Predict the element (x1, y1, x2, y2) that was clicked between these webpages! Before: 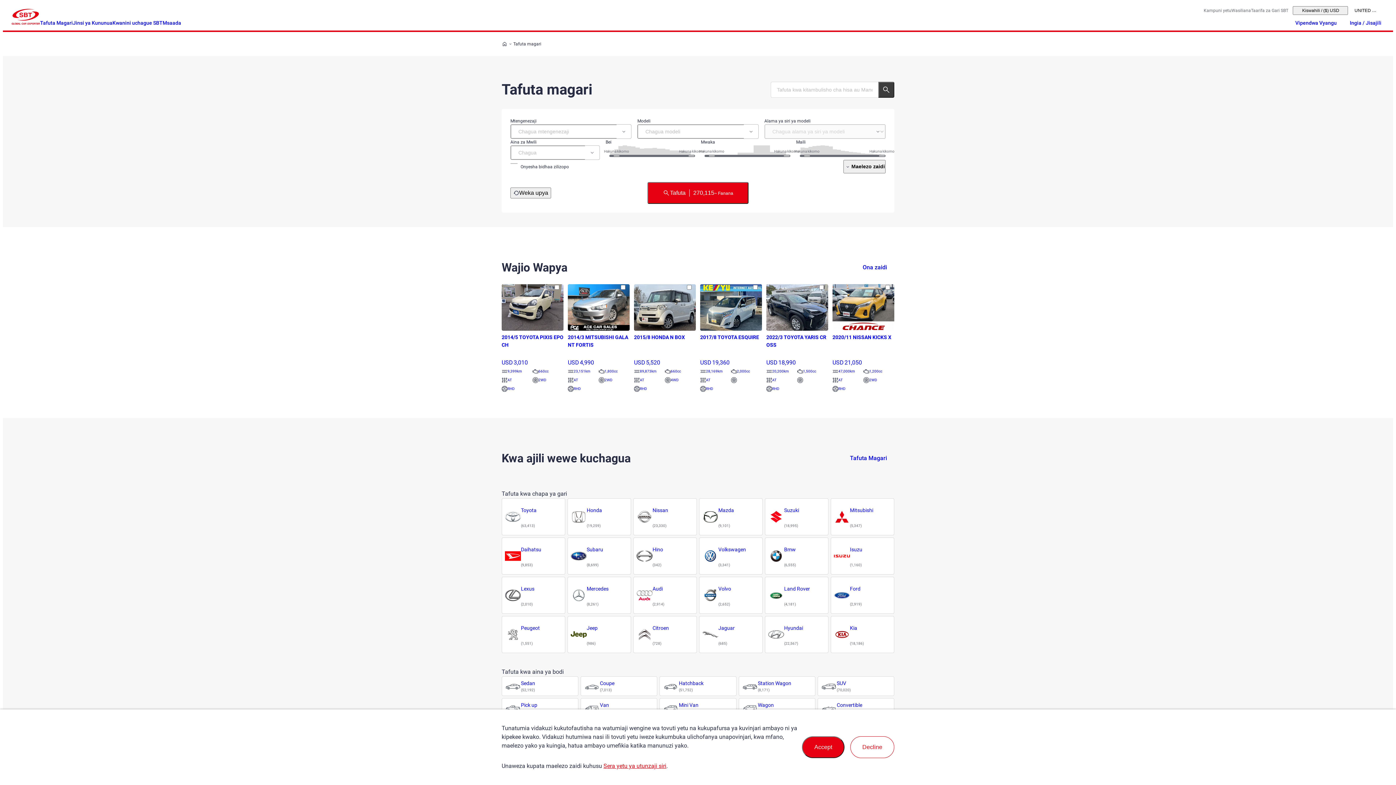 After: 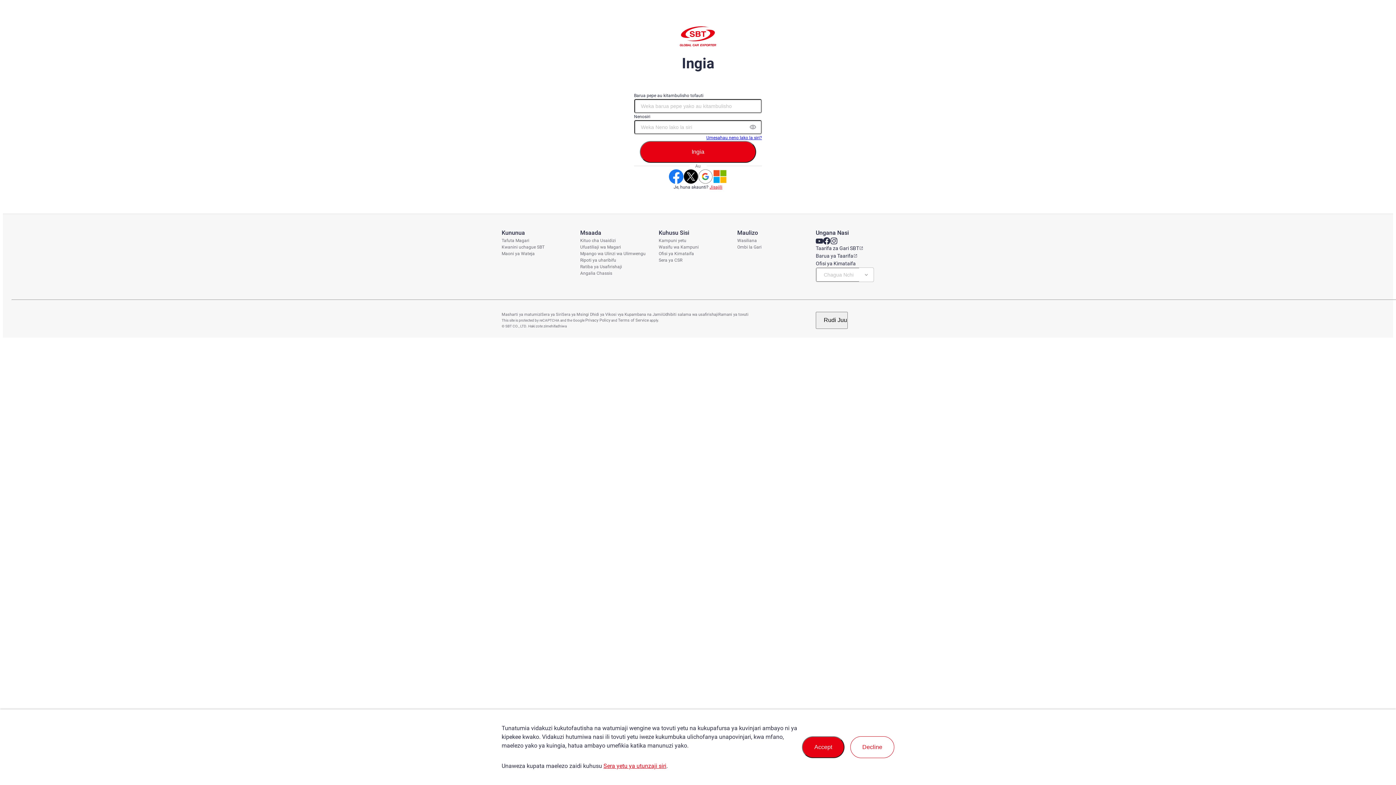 Action: bbox: (1340, 16, 1384, 28) label: Ingia / Jisajili